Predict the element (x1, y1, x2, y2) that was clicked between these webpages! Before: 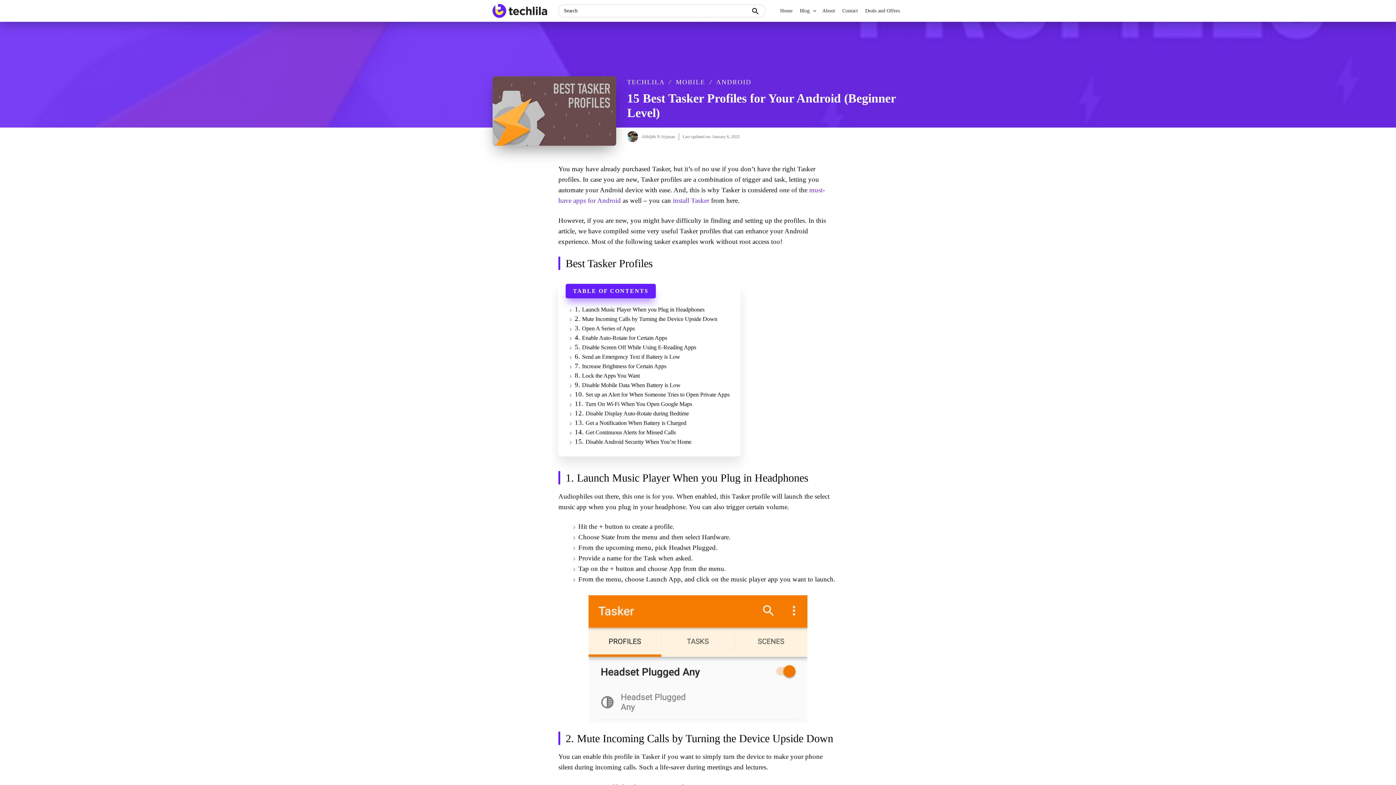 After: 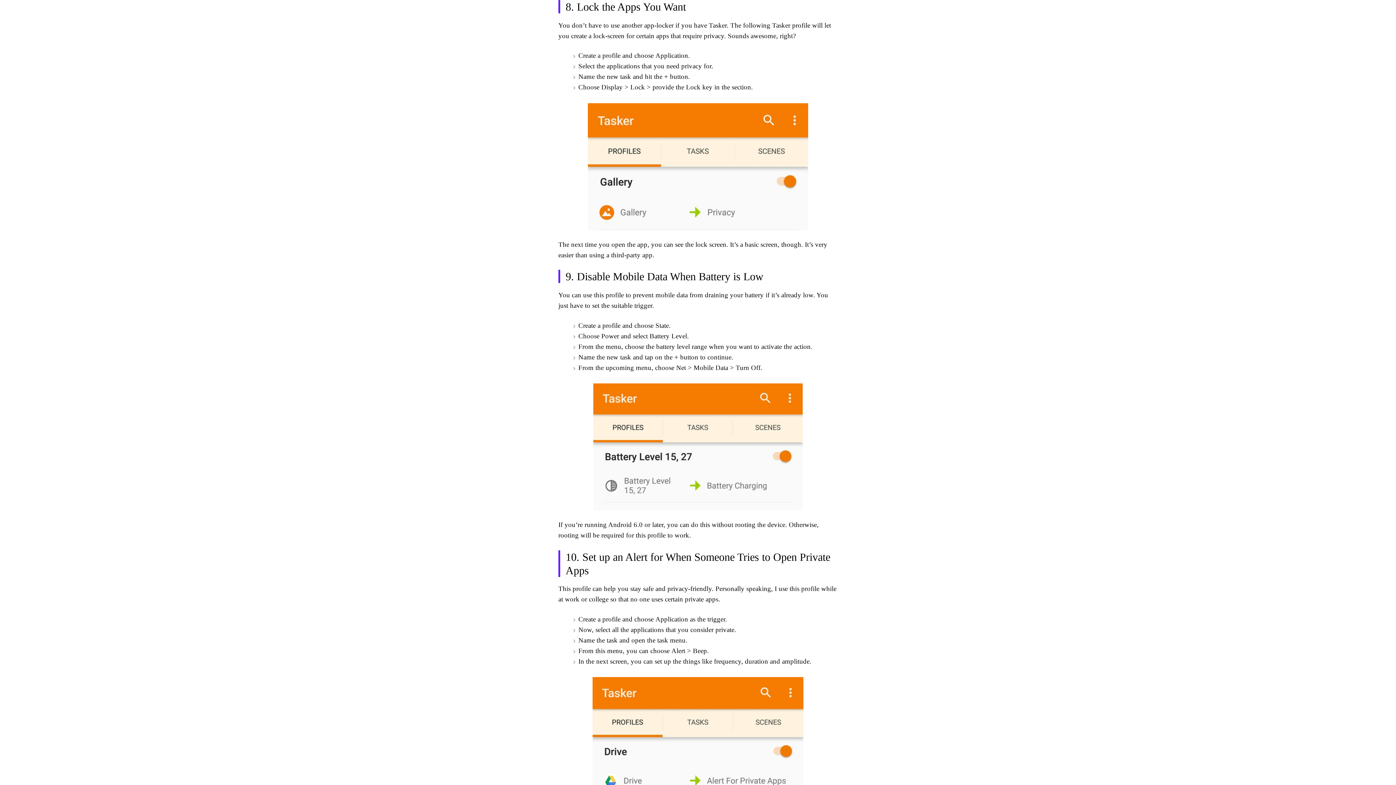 Action: bbox: (582, 372, 640, 378) label: Lock the Apps You Want